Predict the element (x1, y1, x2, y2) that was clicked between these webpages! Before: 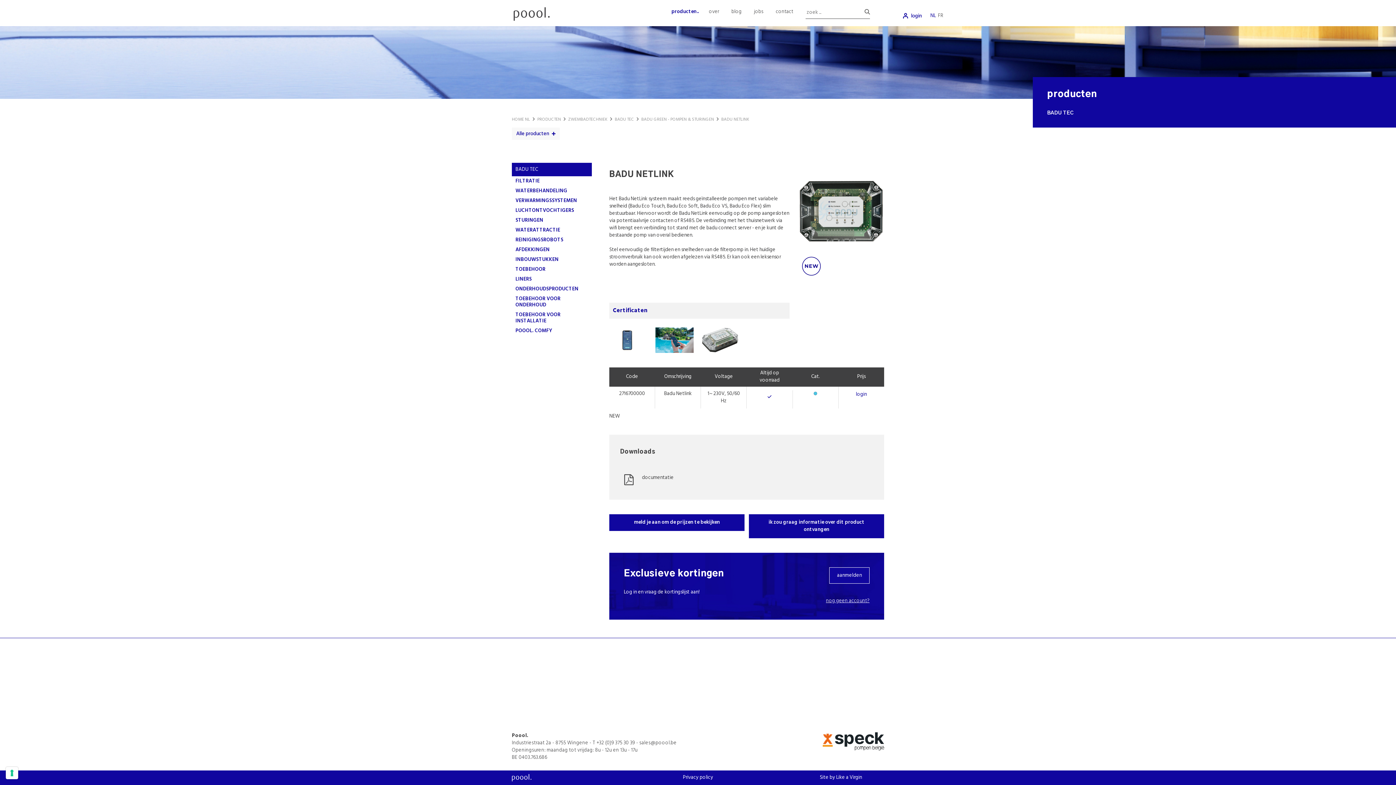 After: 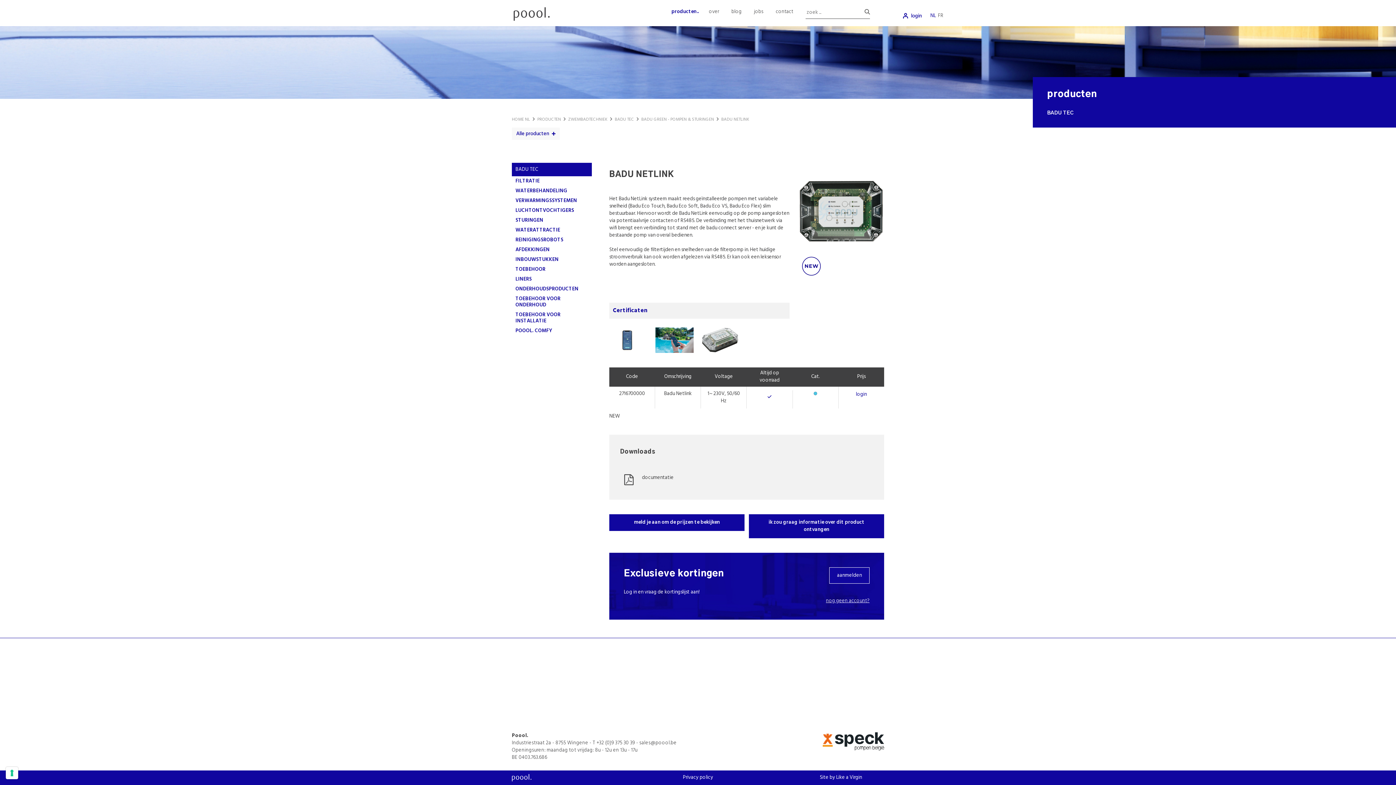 Action: bbox: (639, 739, 676, 747) label: sales@poool.be